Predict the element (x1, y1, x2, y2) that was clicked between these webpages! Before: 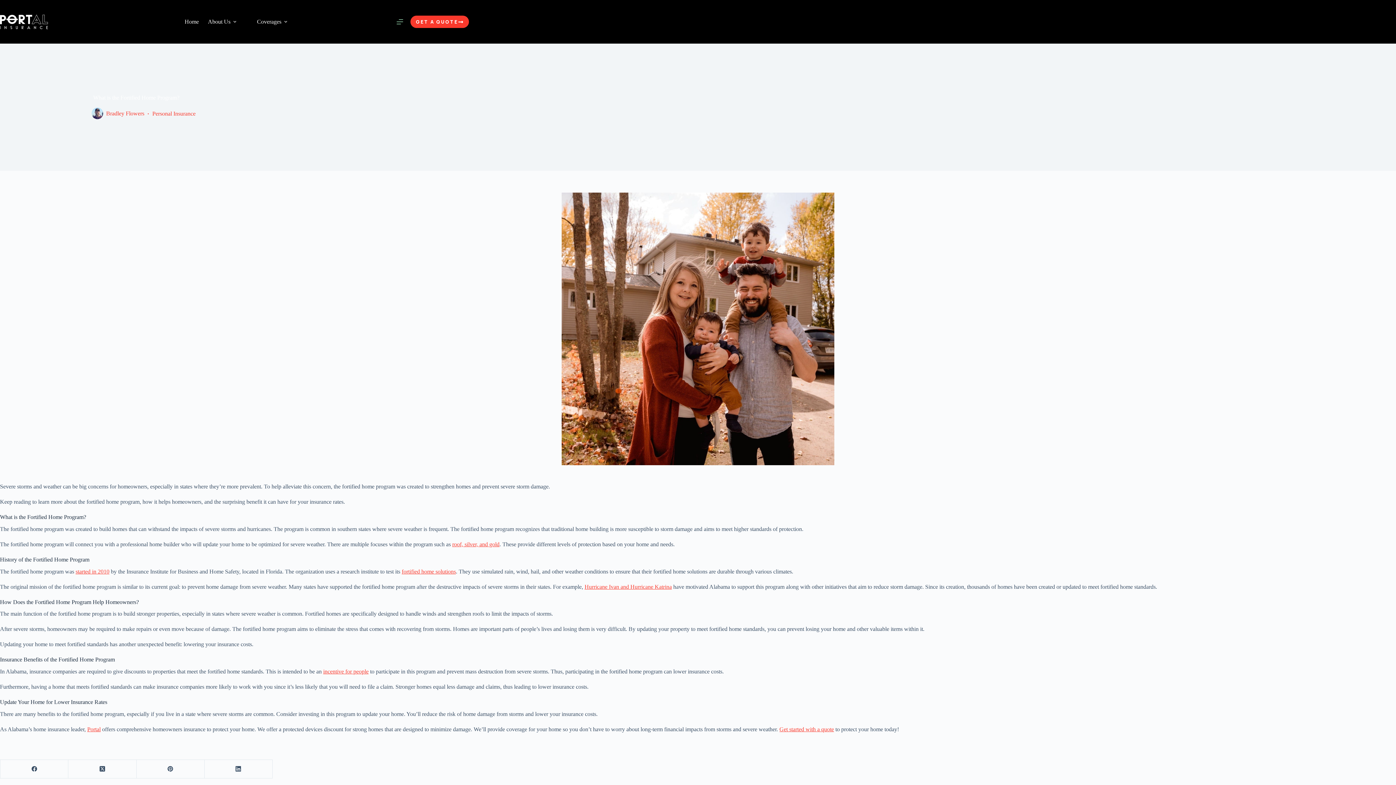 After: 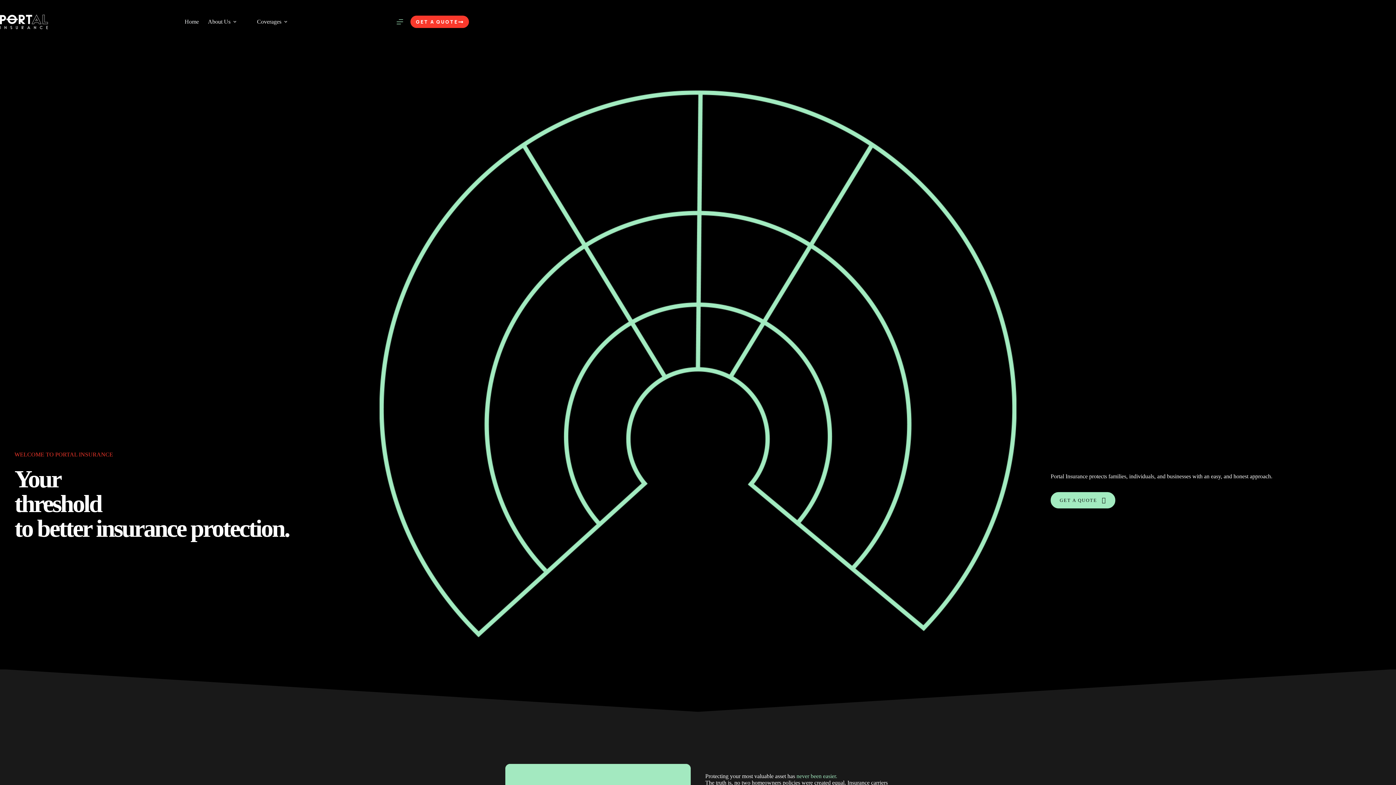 Action: bbox: (87, 726, 100, 732) label: Portal